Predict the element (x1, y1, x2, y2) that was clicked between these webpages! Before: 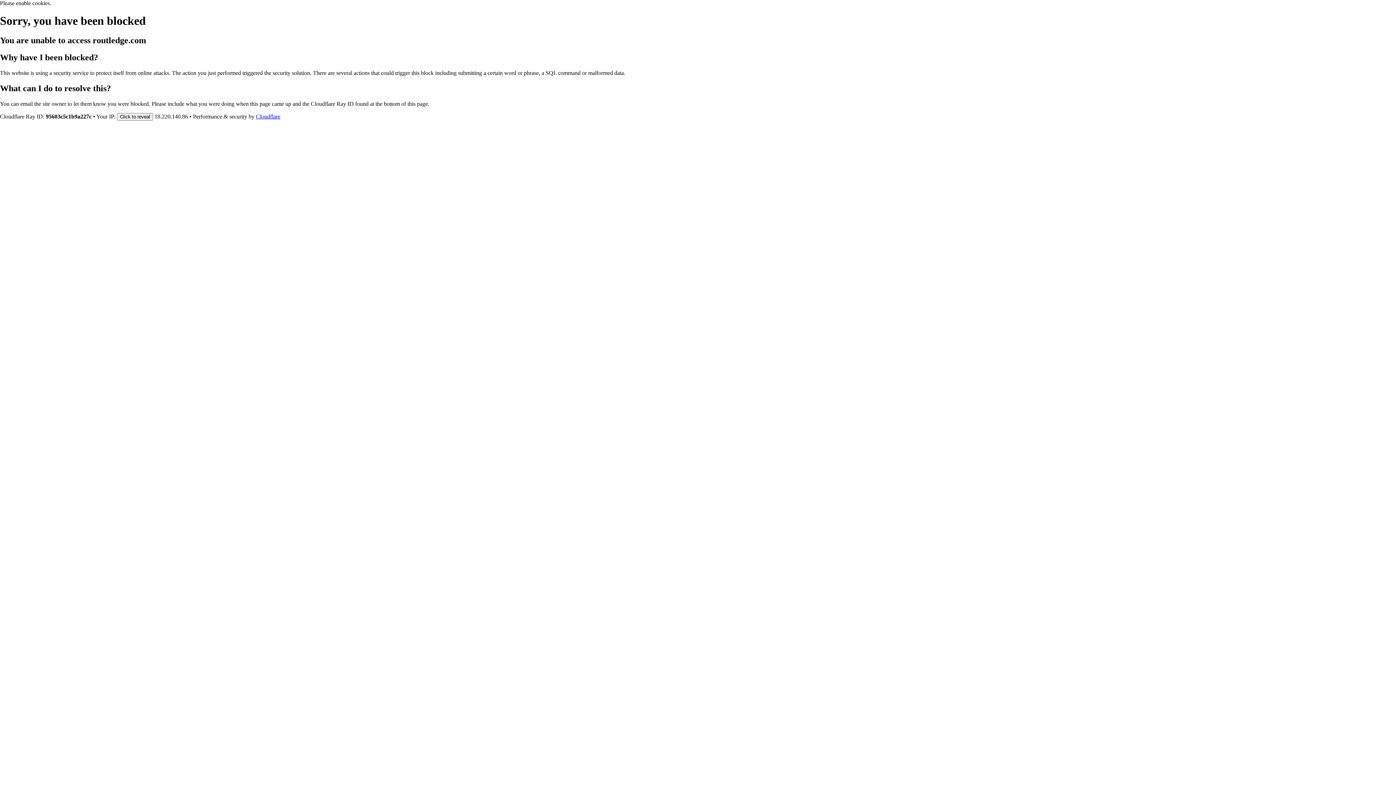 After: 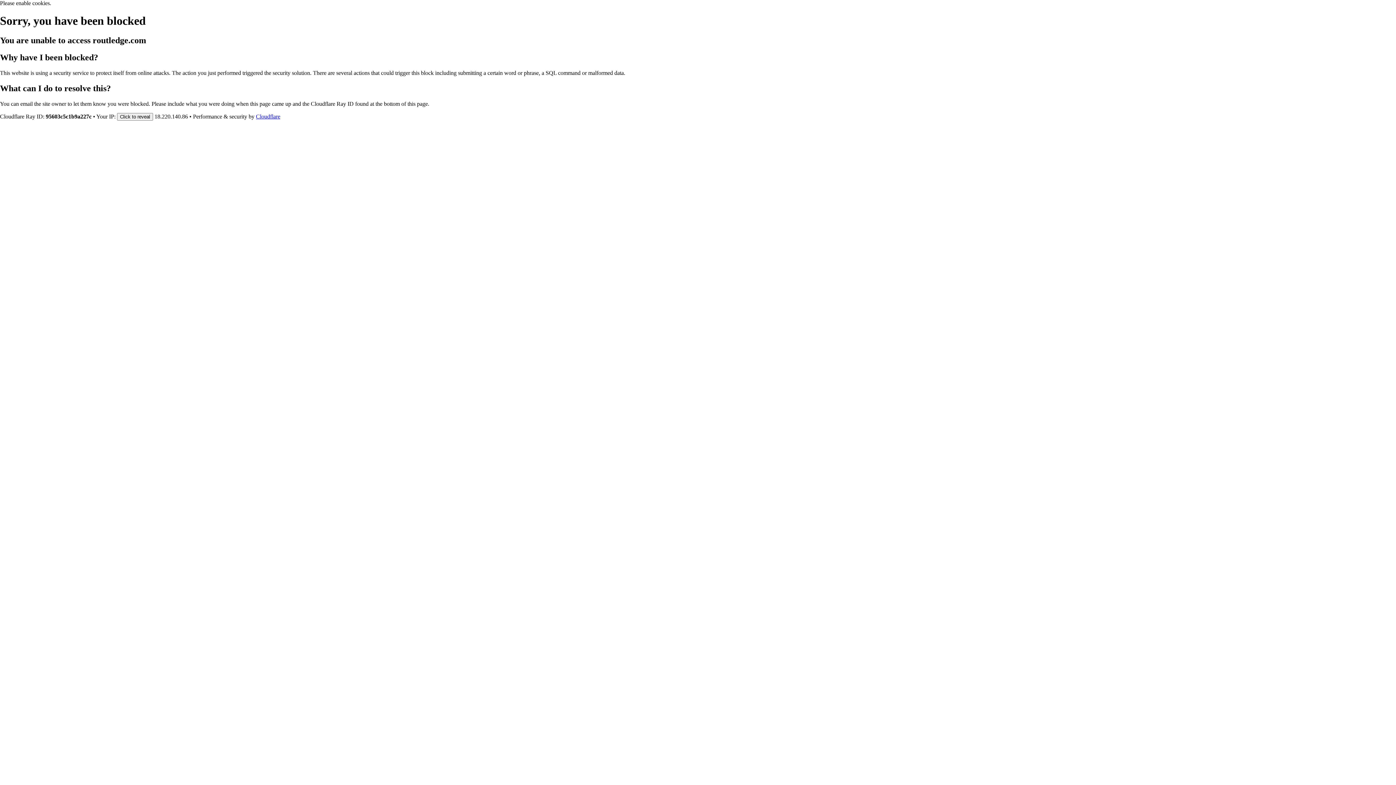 Action: label: Cloudflare bbox: (256, 113, 280, 119)